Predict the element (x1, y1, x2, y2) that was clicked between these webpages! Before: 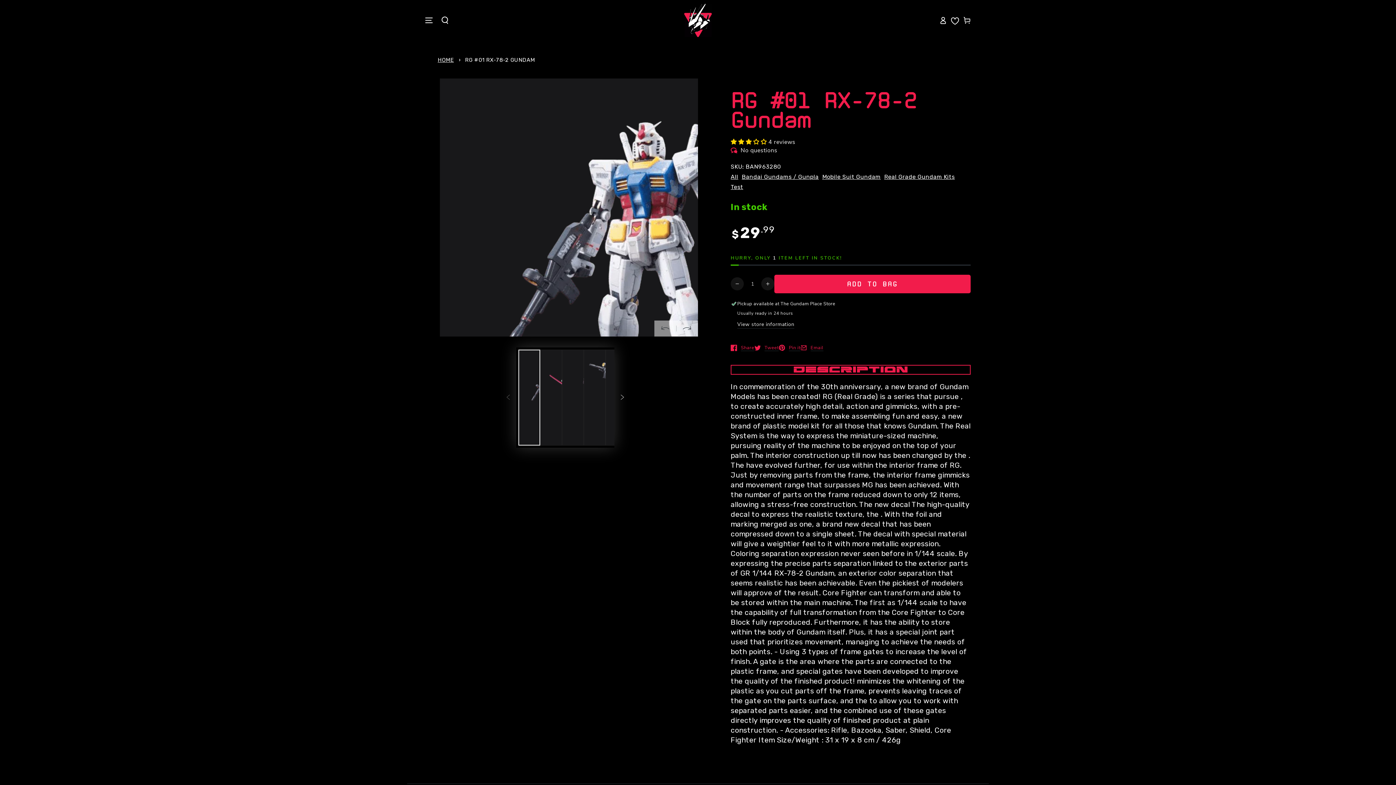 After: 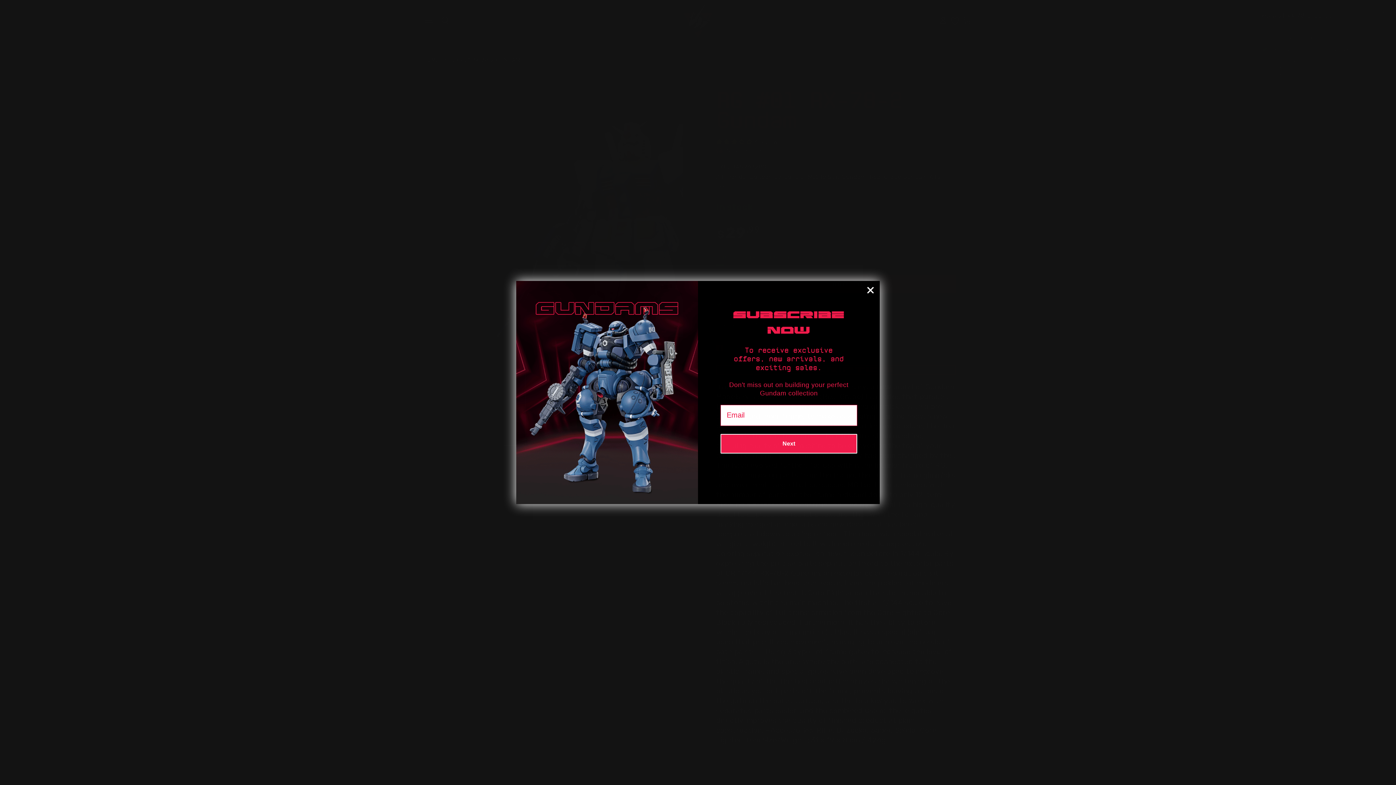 Action: label: View store information bbox: (737, 310, 794, 318)